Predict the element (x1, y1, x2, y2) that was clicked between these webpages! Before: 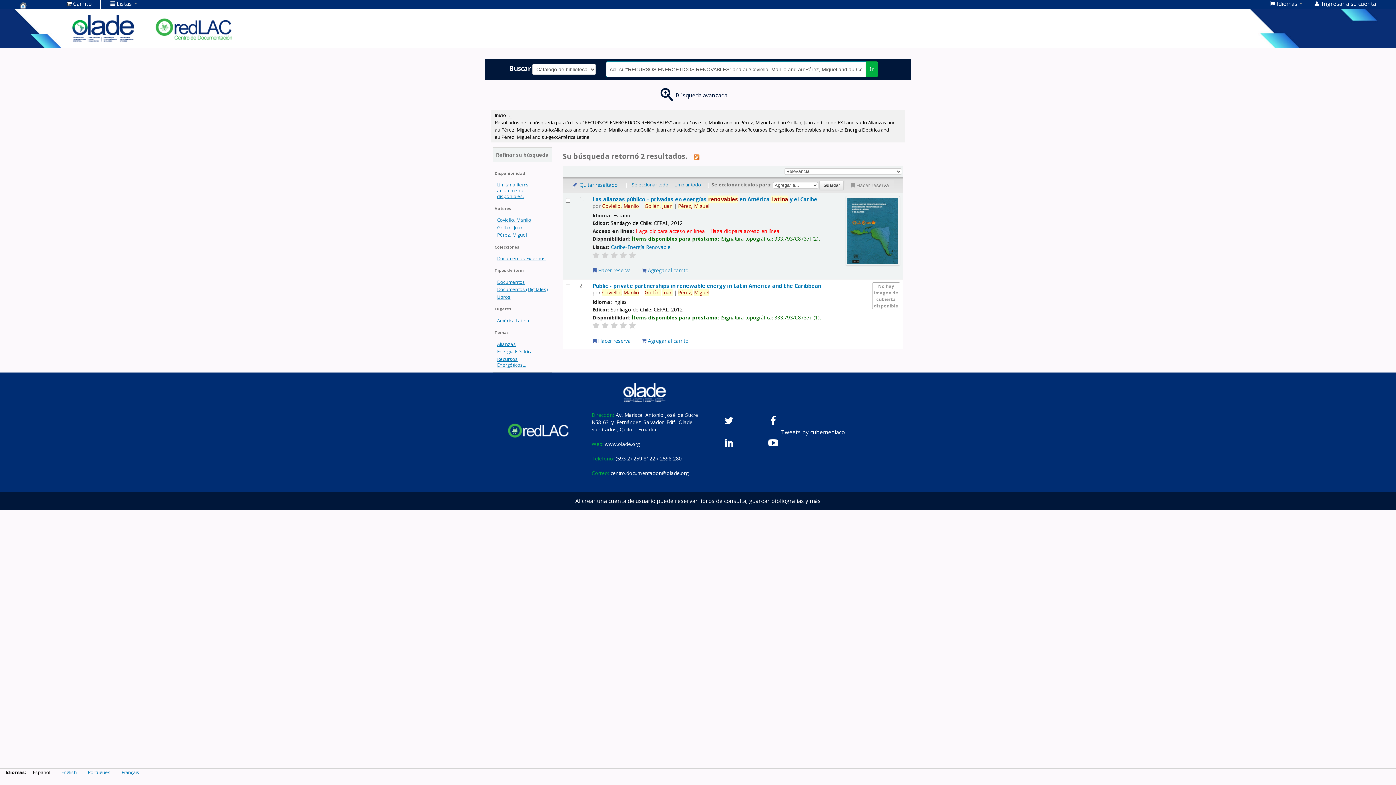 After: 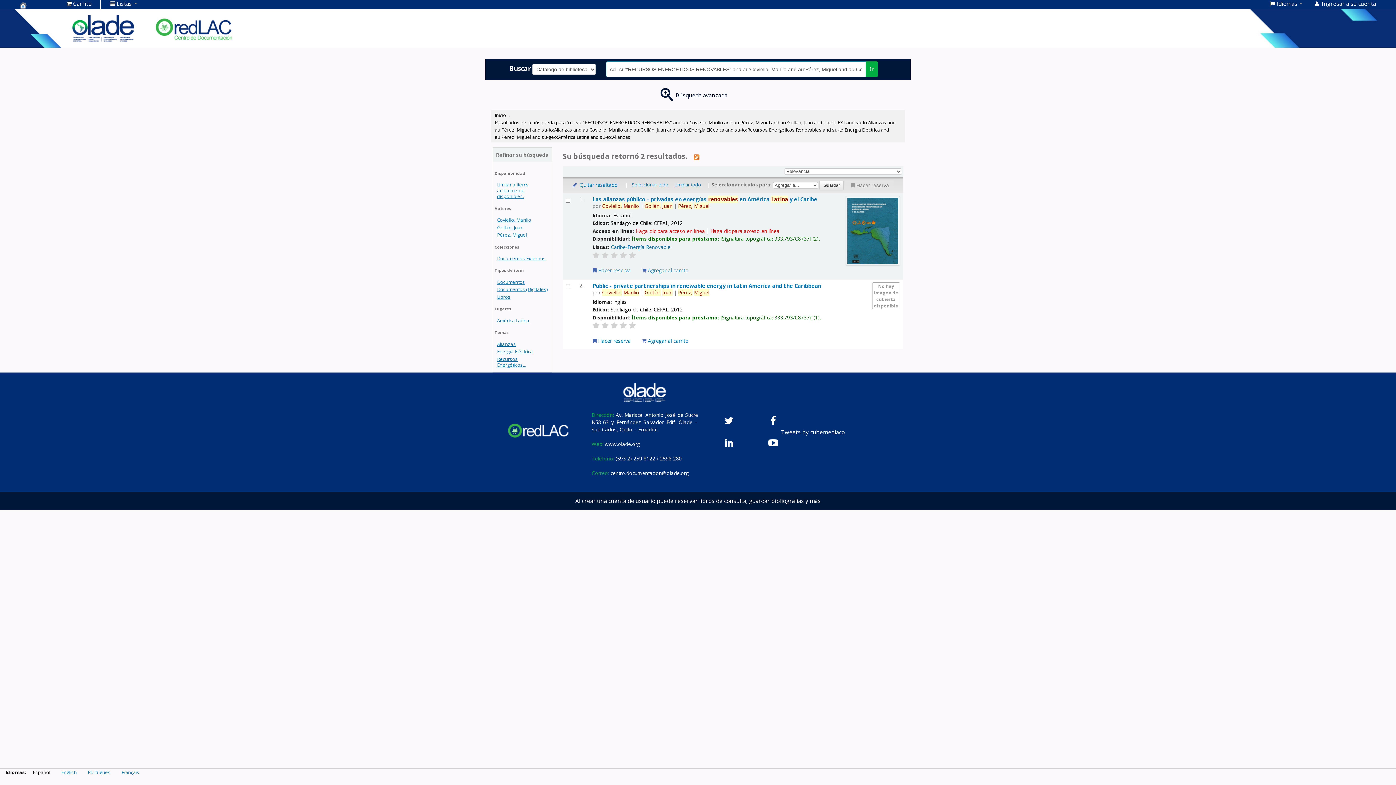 Action: bbox: (497, 340, 516, 347) label: Alianzas